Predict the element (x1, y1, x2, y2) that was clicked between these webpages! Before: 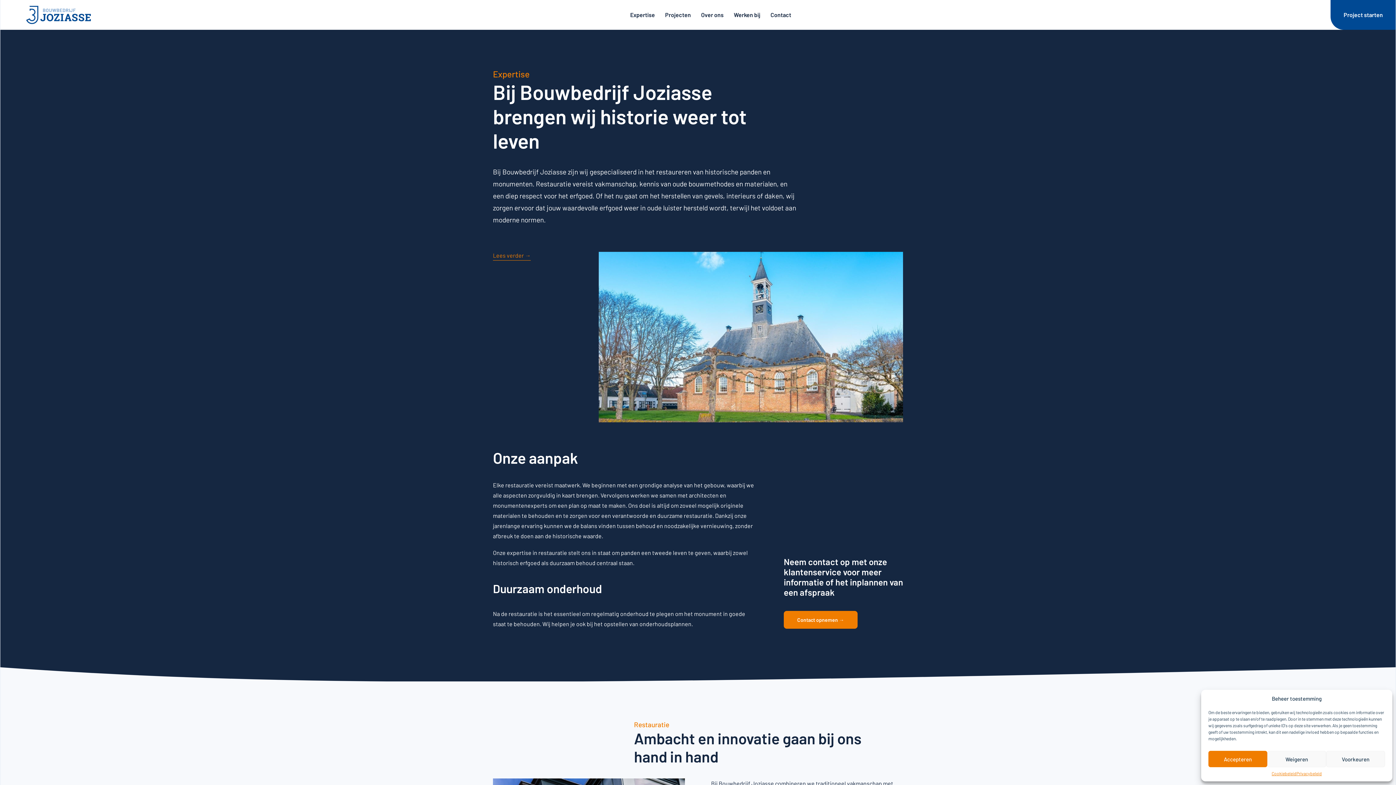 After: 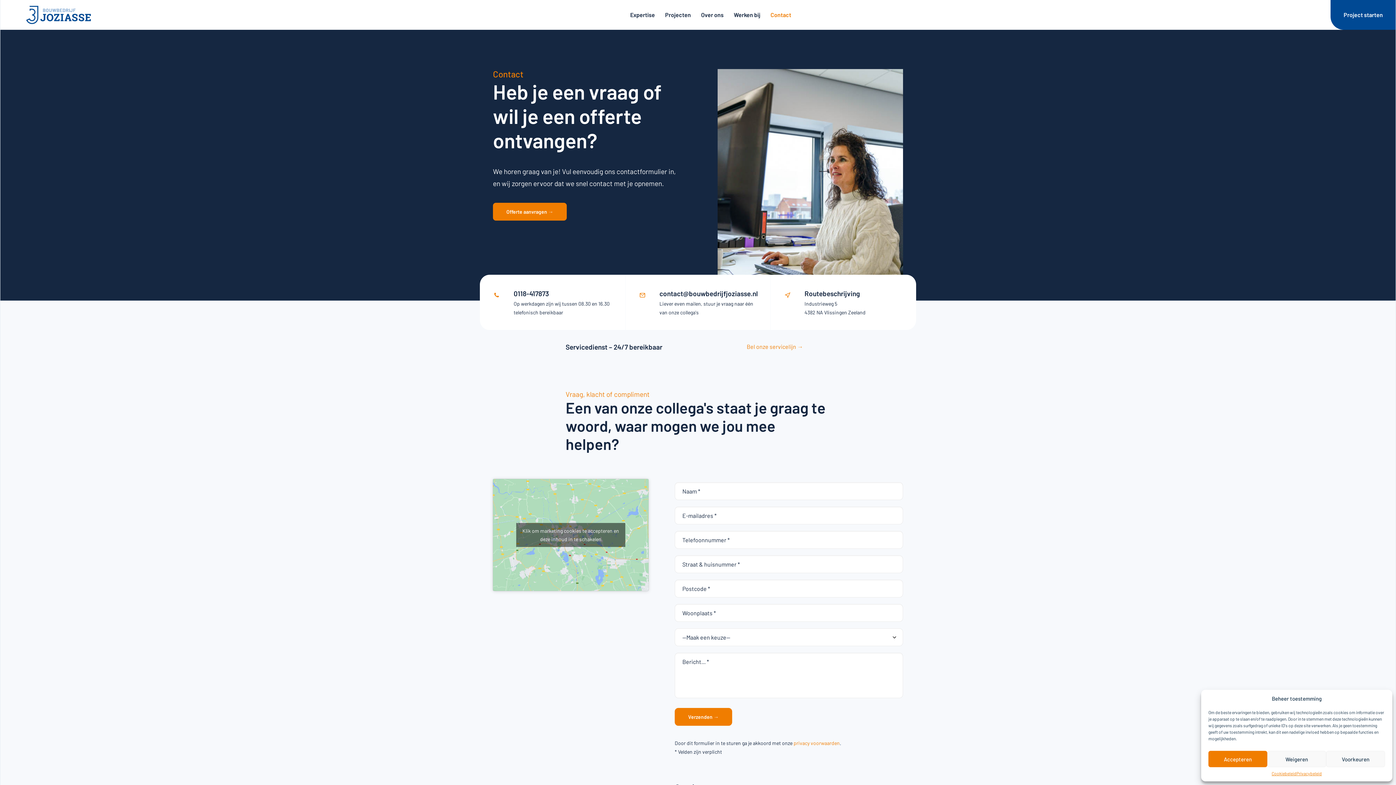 Action: label: Contact opnemen → bbox: (784, 611, 857, 629)